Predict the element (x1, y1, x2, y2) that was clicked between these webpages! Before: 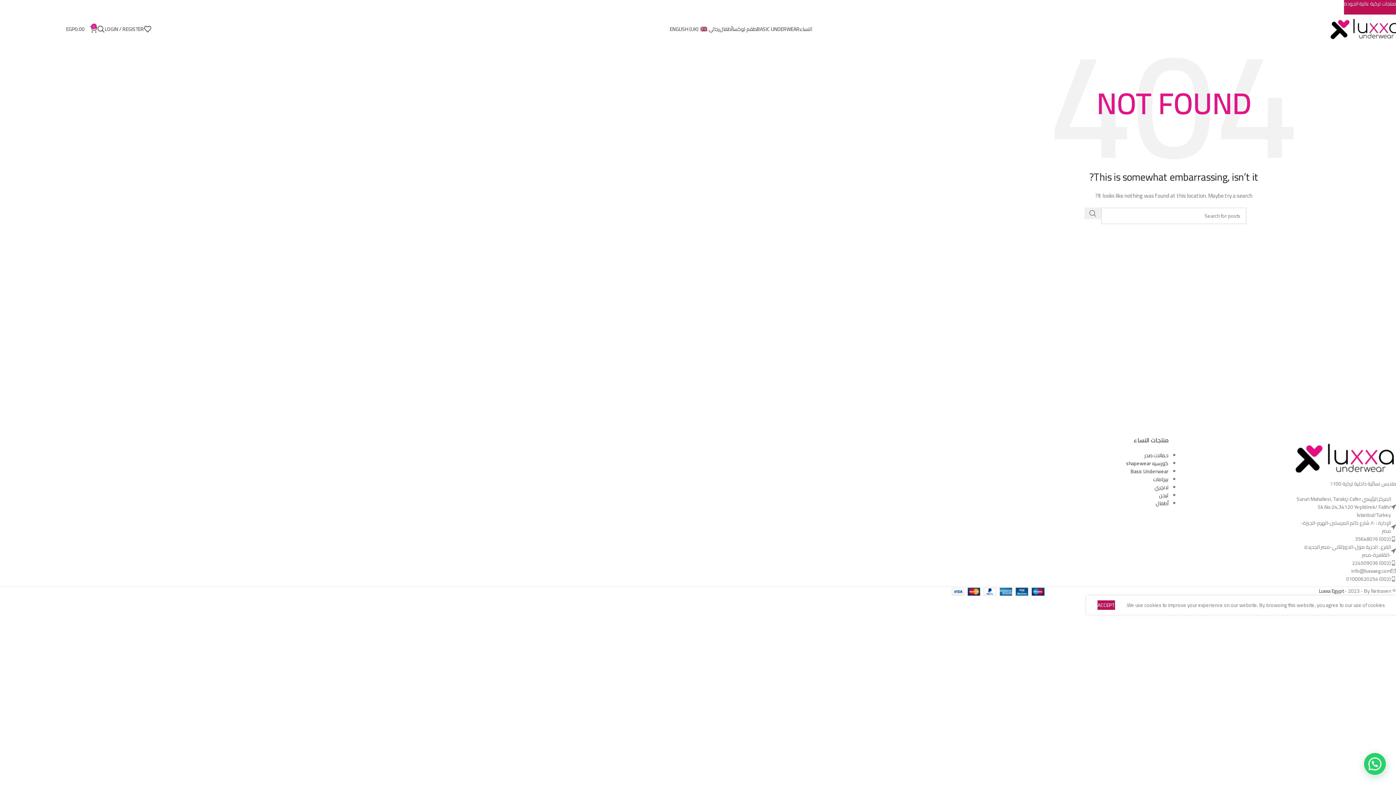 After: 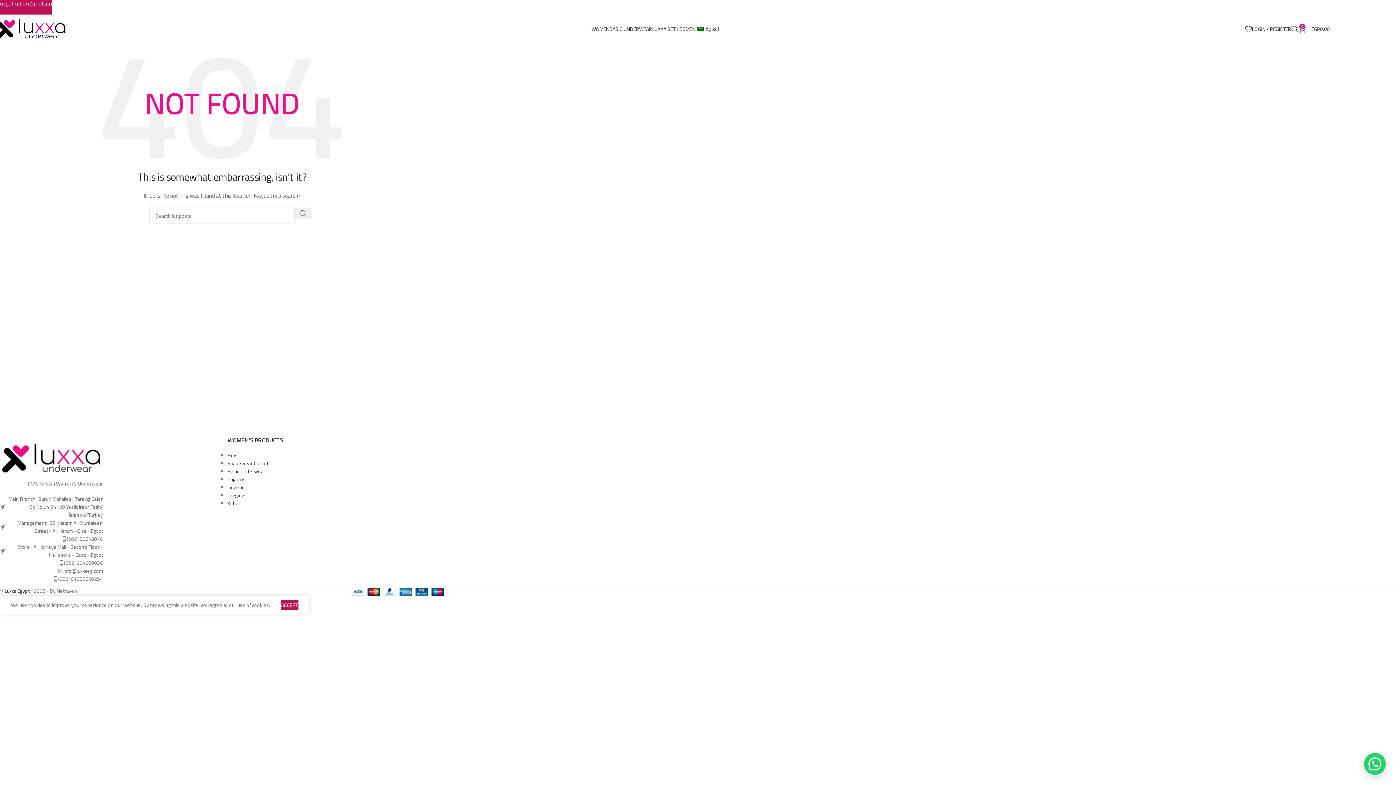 Action: bbox: (670, 21, 708, 36) label: ENGLISH (UK)